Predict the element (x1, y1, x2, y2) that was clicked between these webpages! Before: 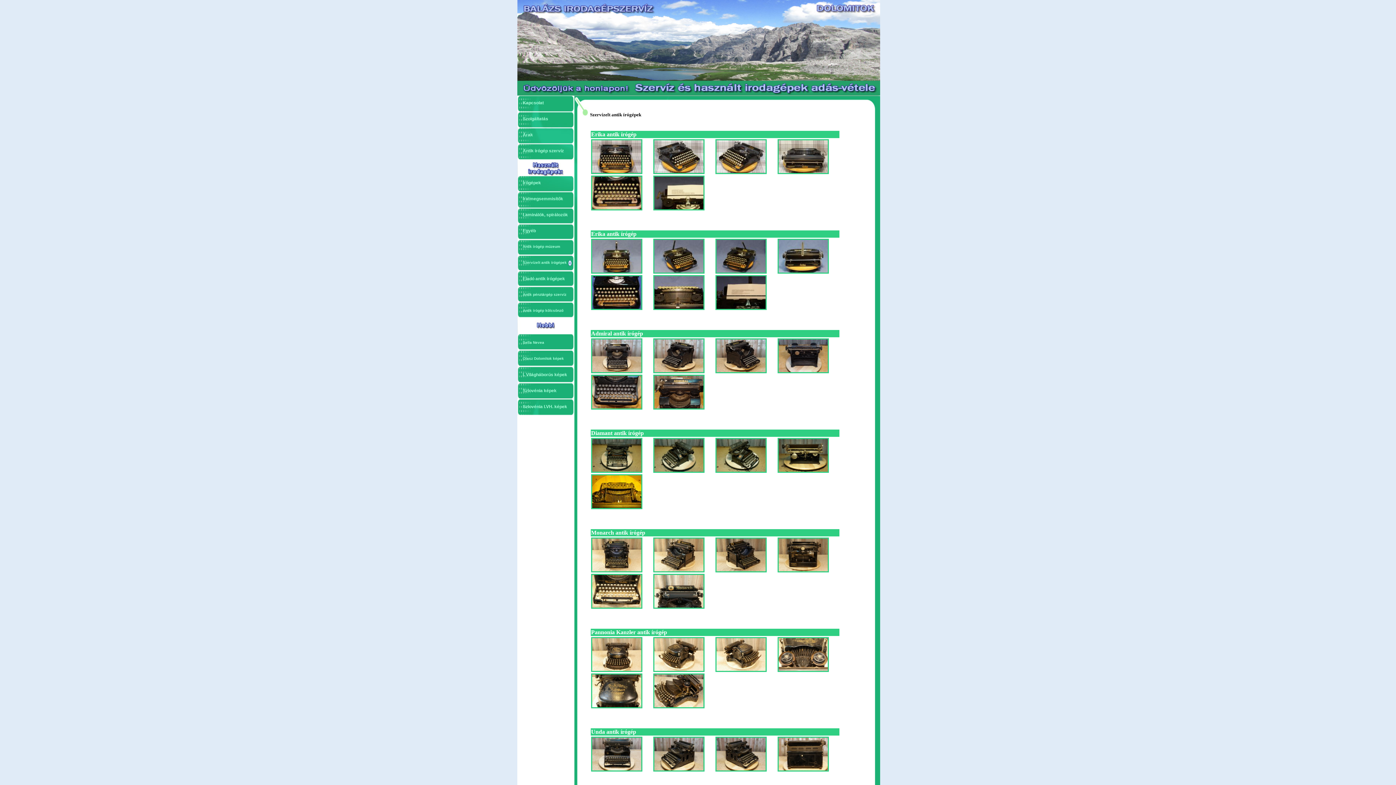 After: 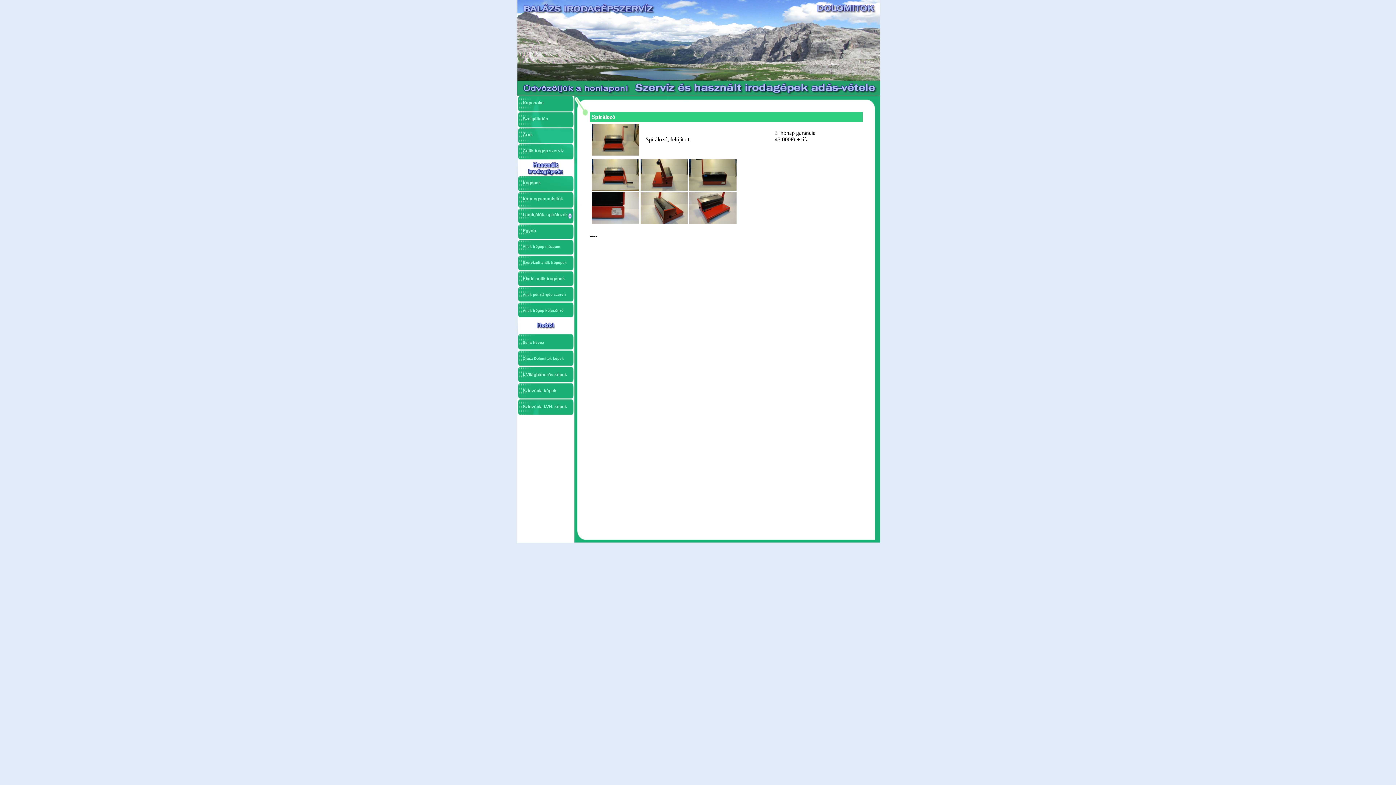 Action: label: Laminálók, spirálozók bbox: (522, 212, 568, 217)